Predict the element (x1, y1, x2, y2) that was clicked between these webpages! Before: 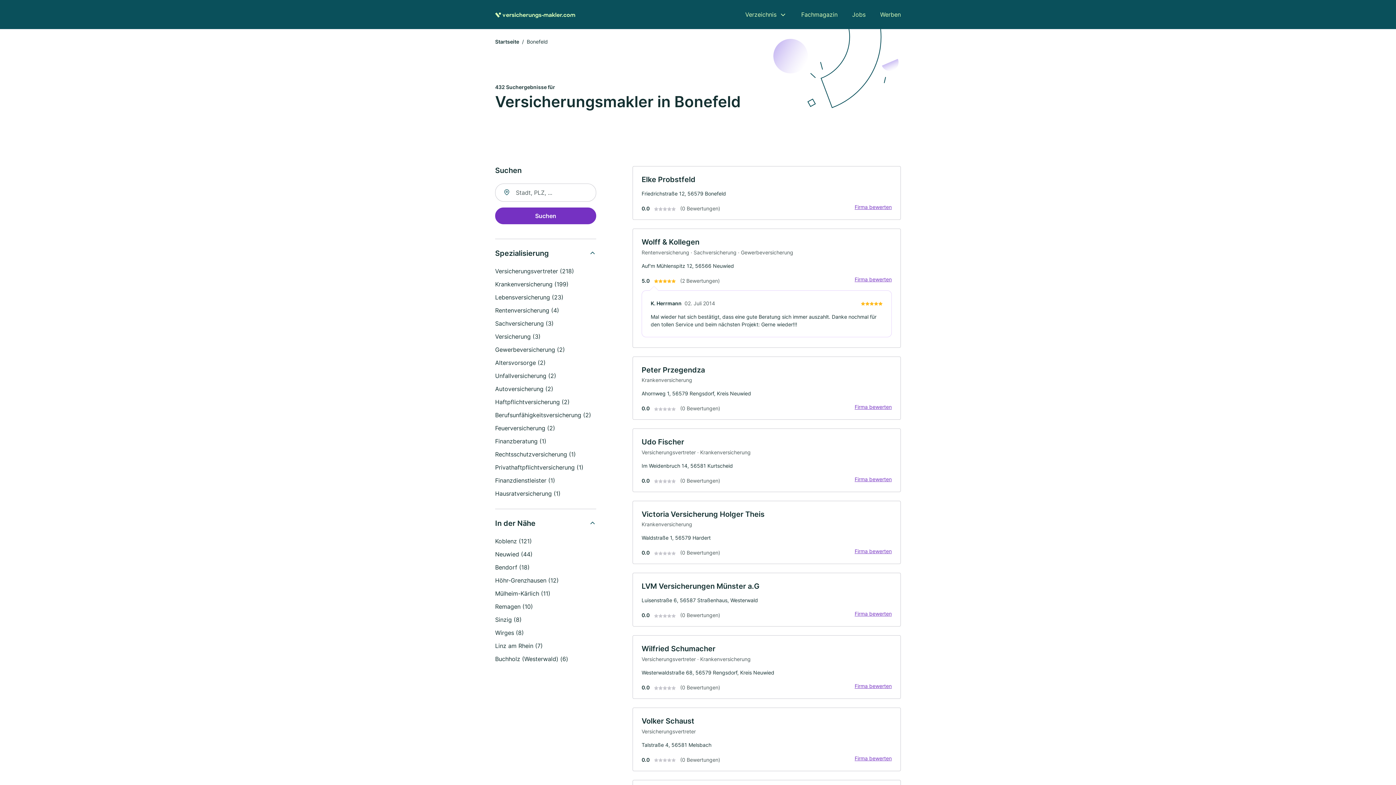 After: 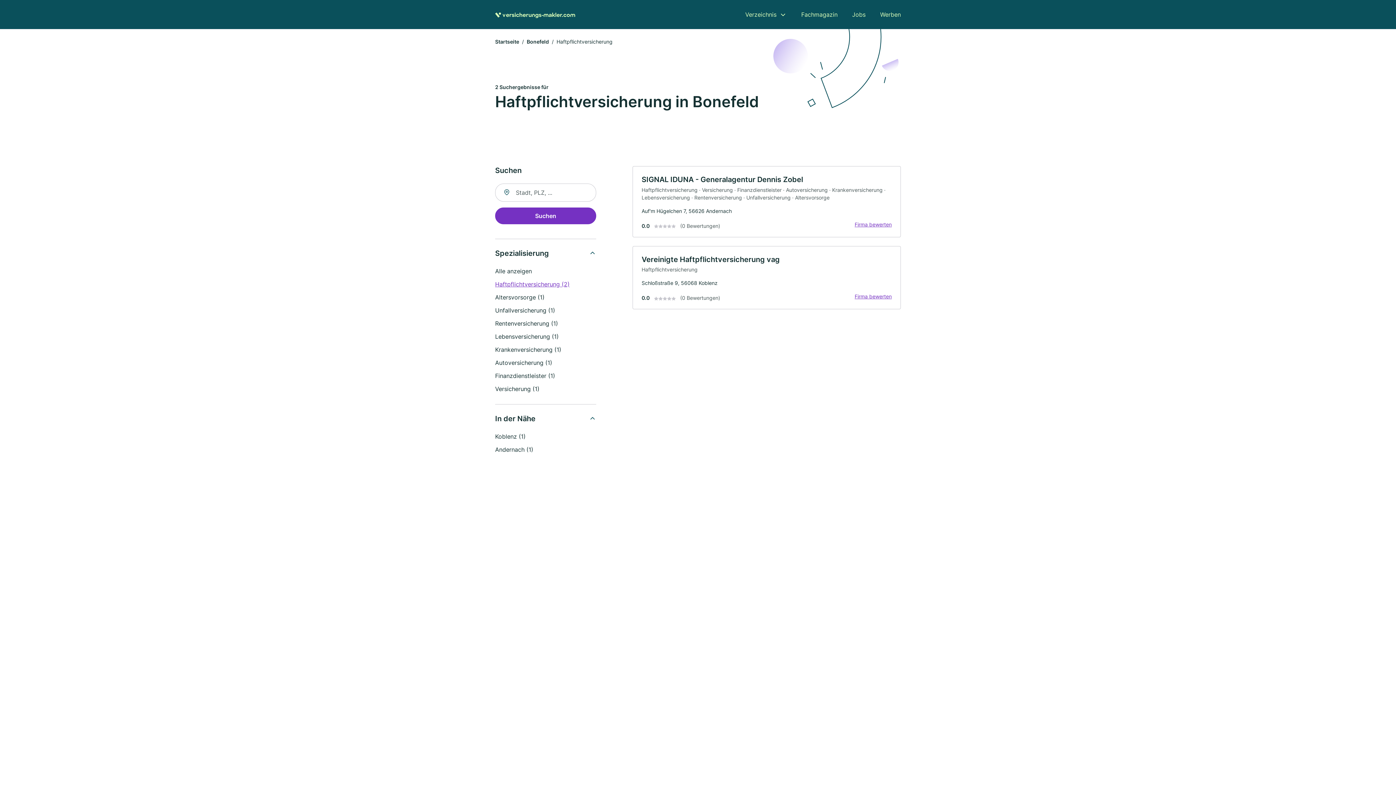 Action: bbox: (495, 398, 569, 405) label: Haftpflichtversicherung (2)